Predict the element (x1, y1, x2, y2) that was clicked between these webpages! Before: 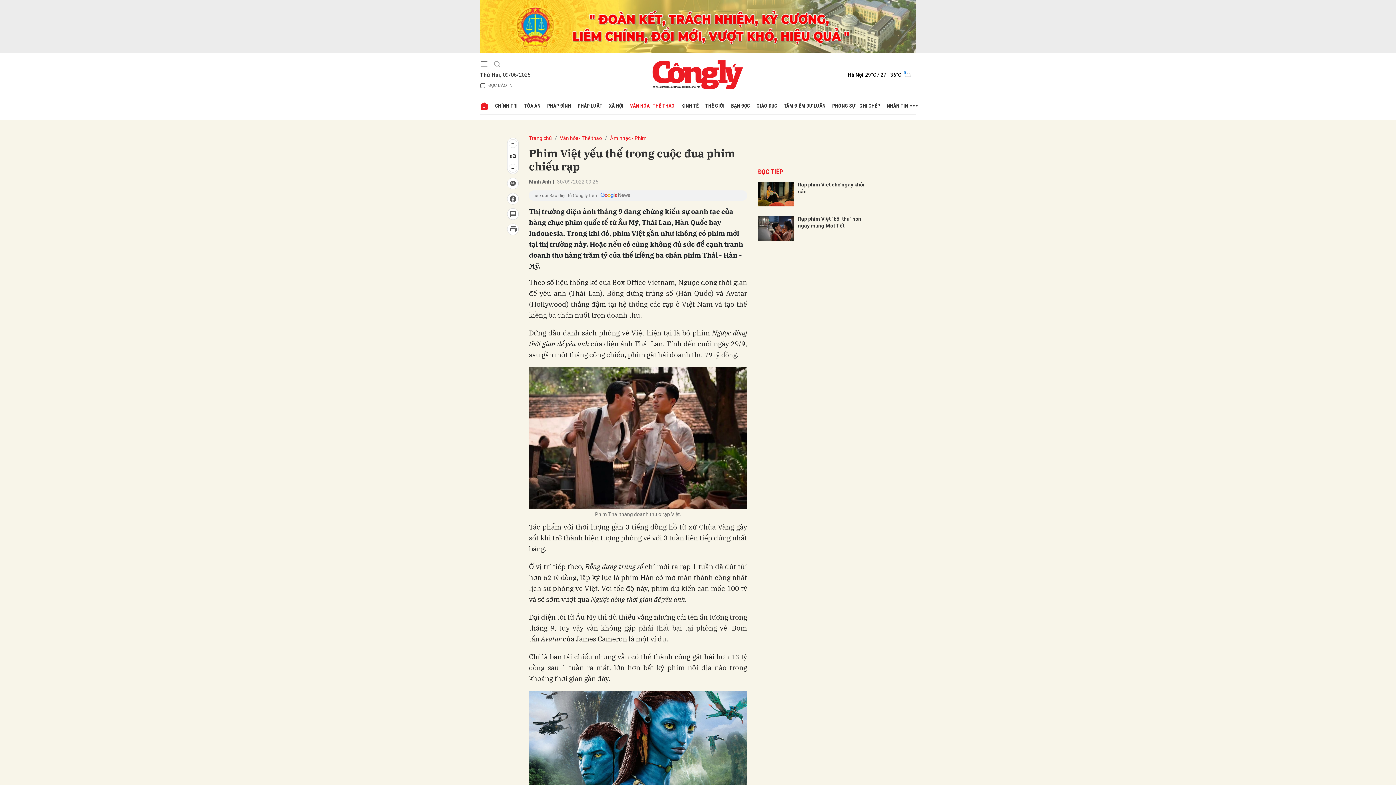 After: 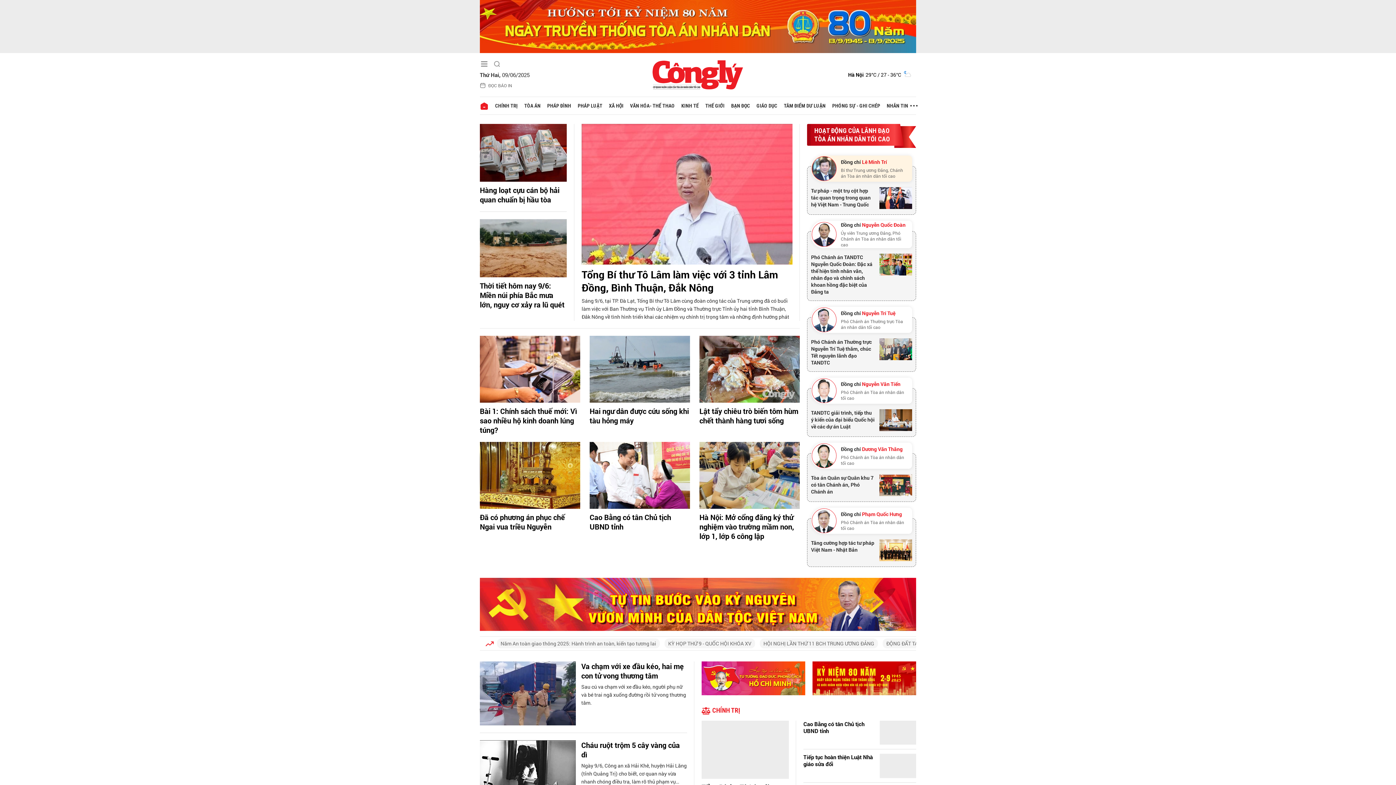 Action: bbox: (652, 60, 744, 89)